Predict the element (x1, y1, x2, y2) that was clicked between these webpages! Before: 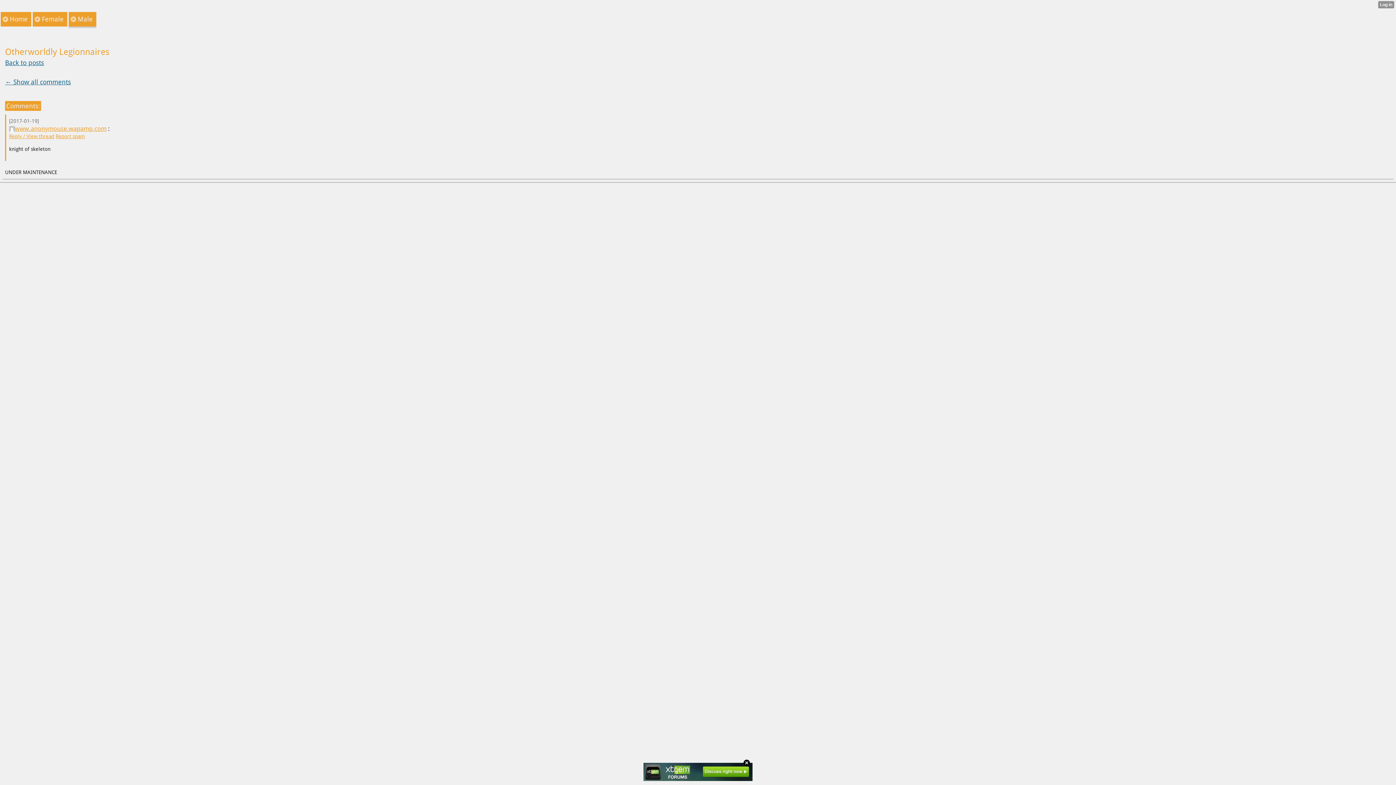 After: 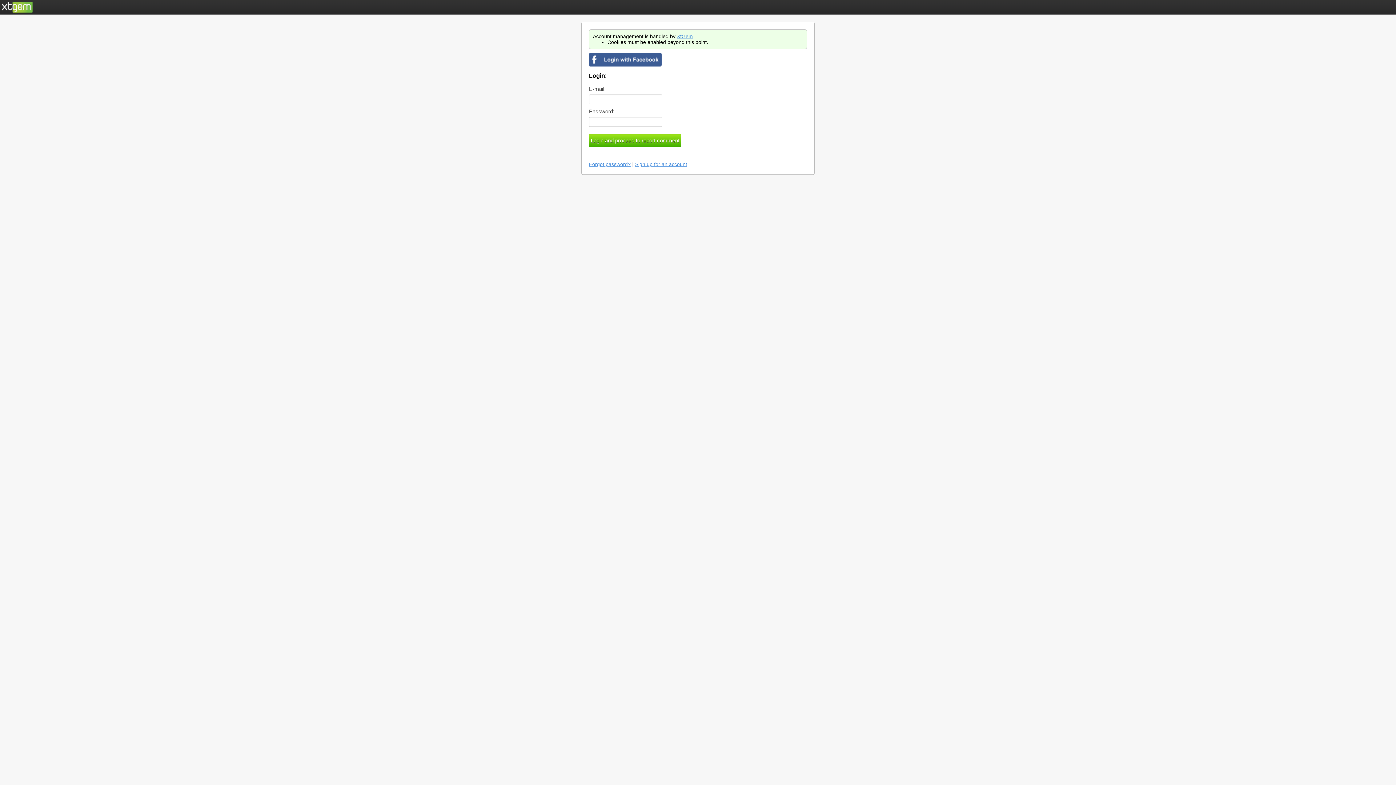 Action: label: Report spam bbox: (55, 133, 85, 139)